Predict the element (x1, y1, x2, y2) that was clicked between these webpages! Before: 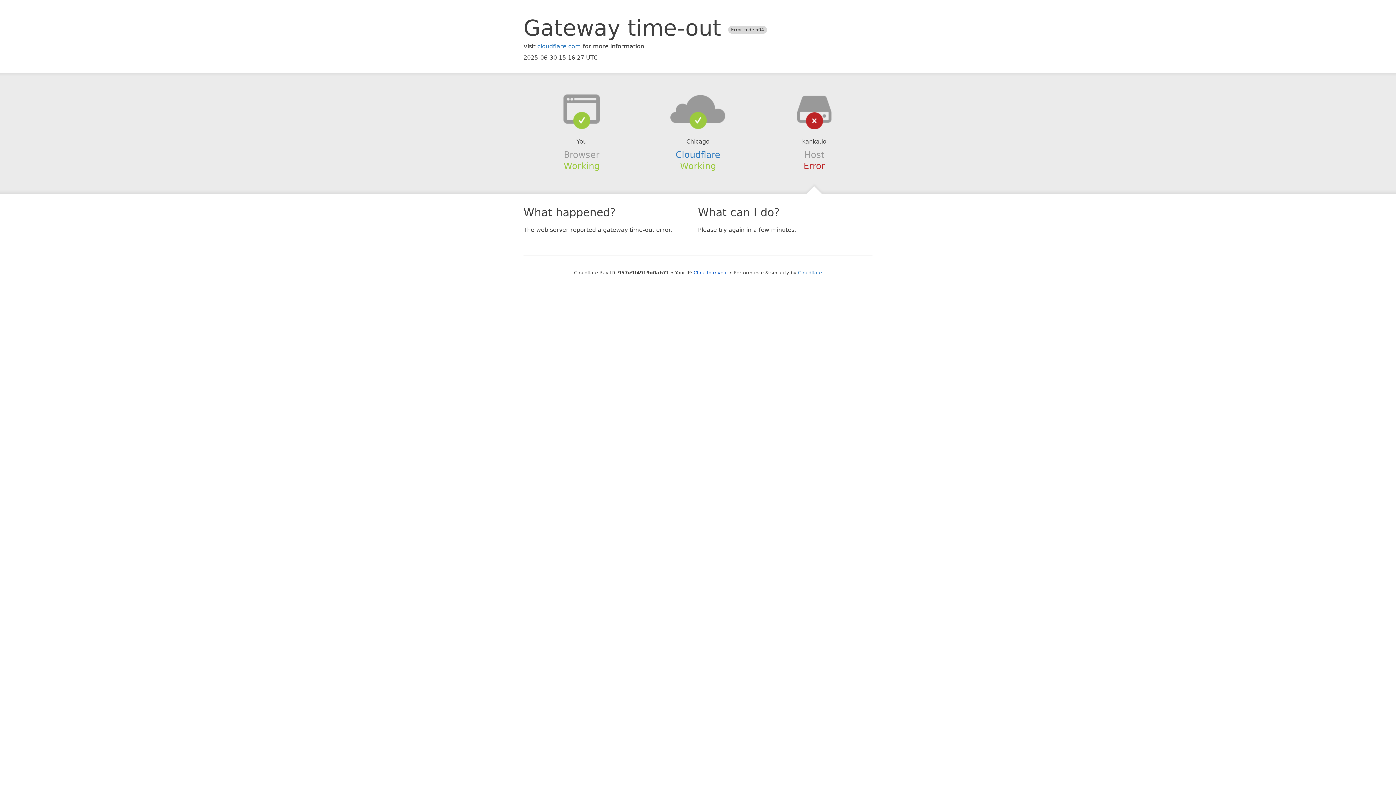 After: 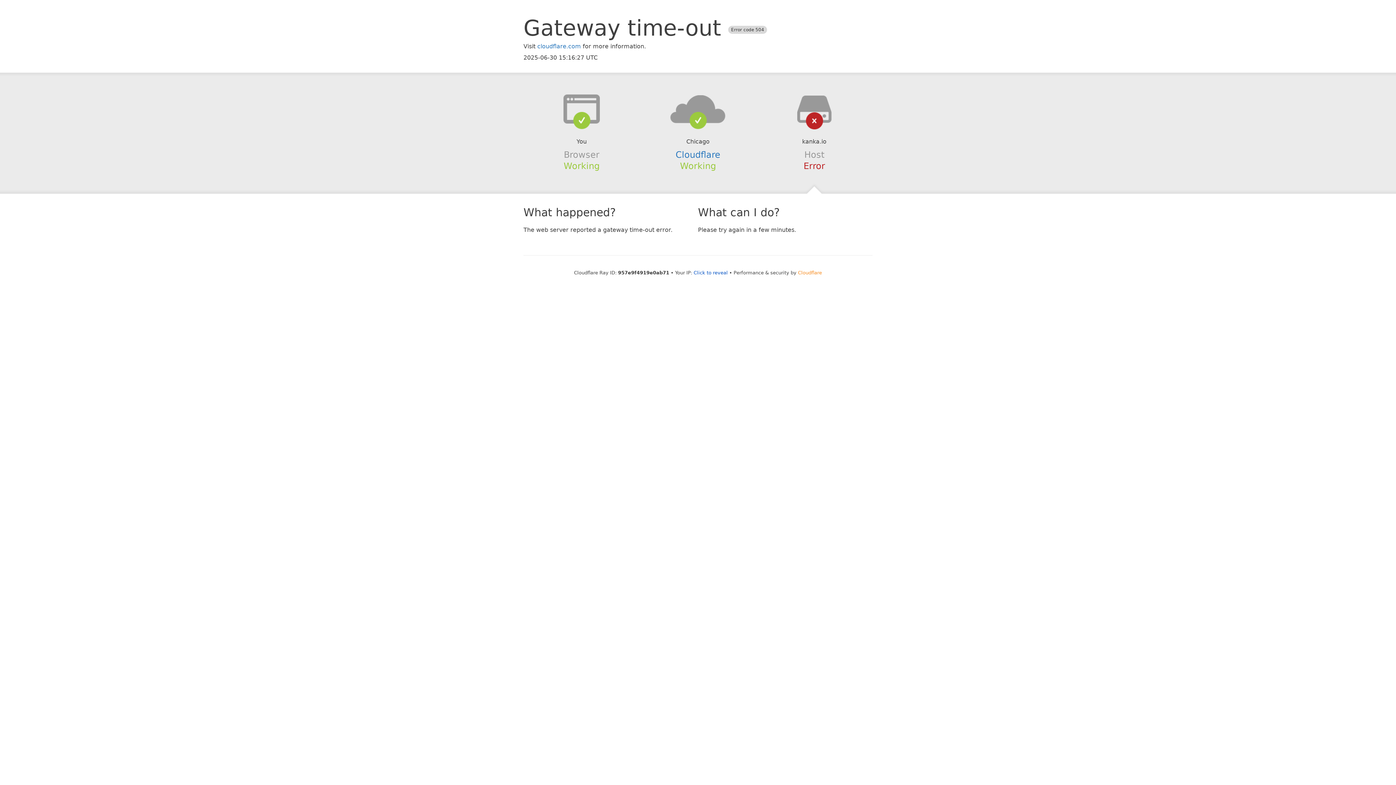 Action: bbox: (798, 270, 822, 275) label: Cloudflare